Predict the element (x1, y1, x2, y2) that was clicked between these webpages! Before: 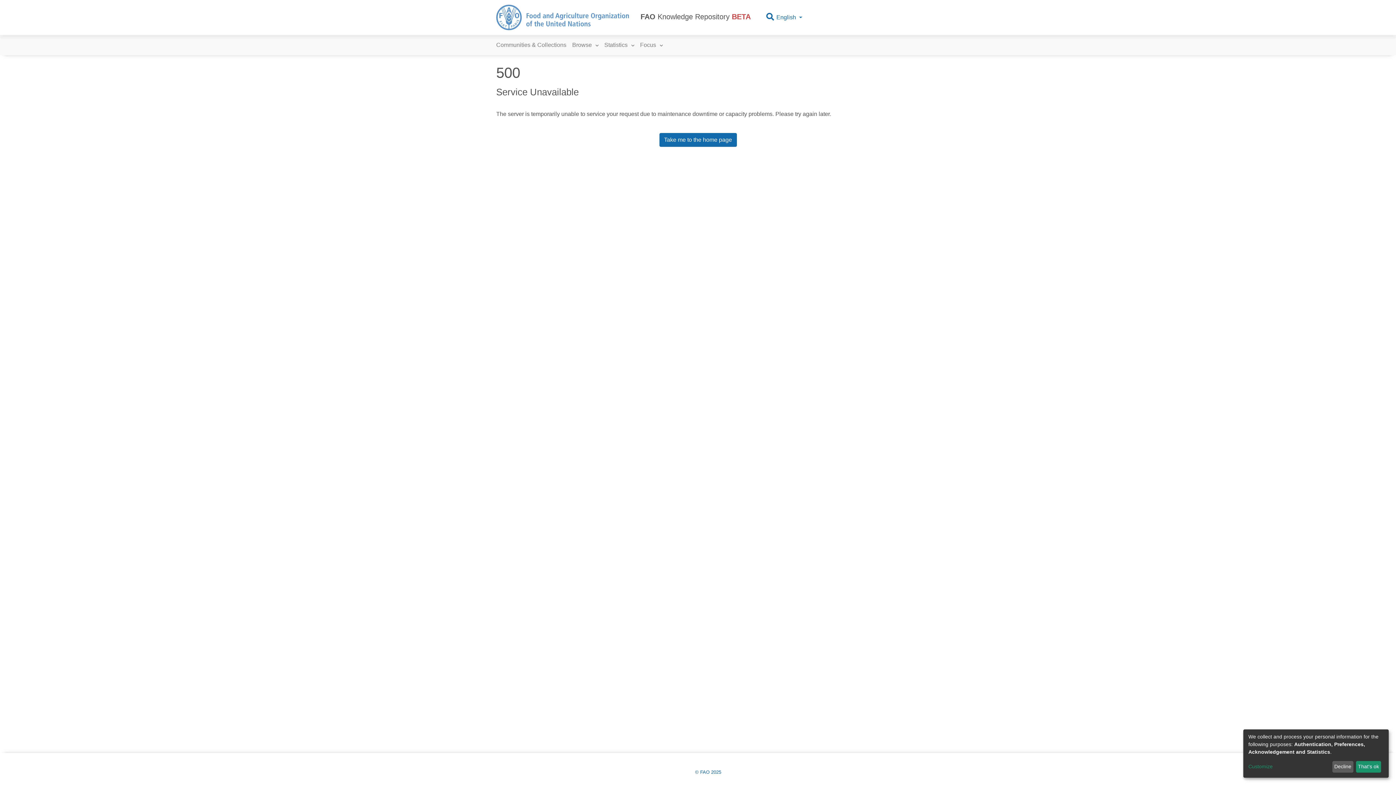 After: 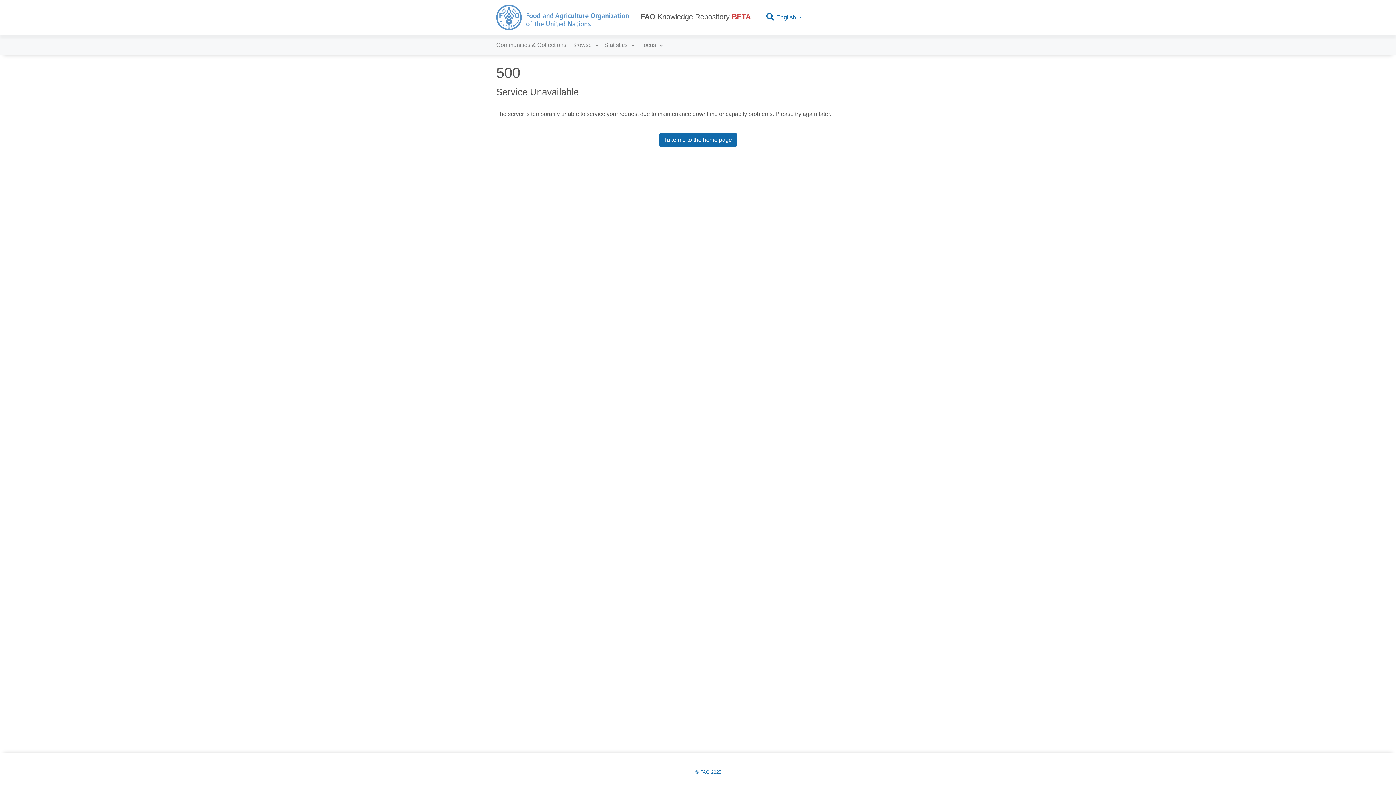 Action: label: That's ok bbox: (1356, 761, 1381, 773)